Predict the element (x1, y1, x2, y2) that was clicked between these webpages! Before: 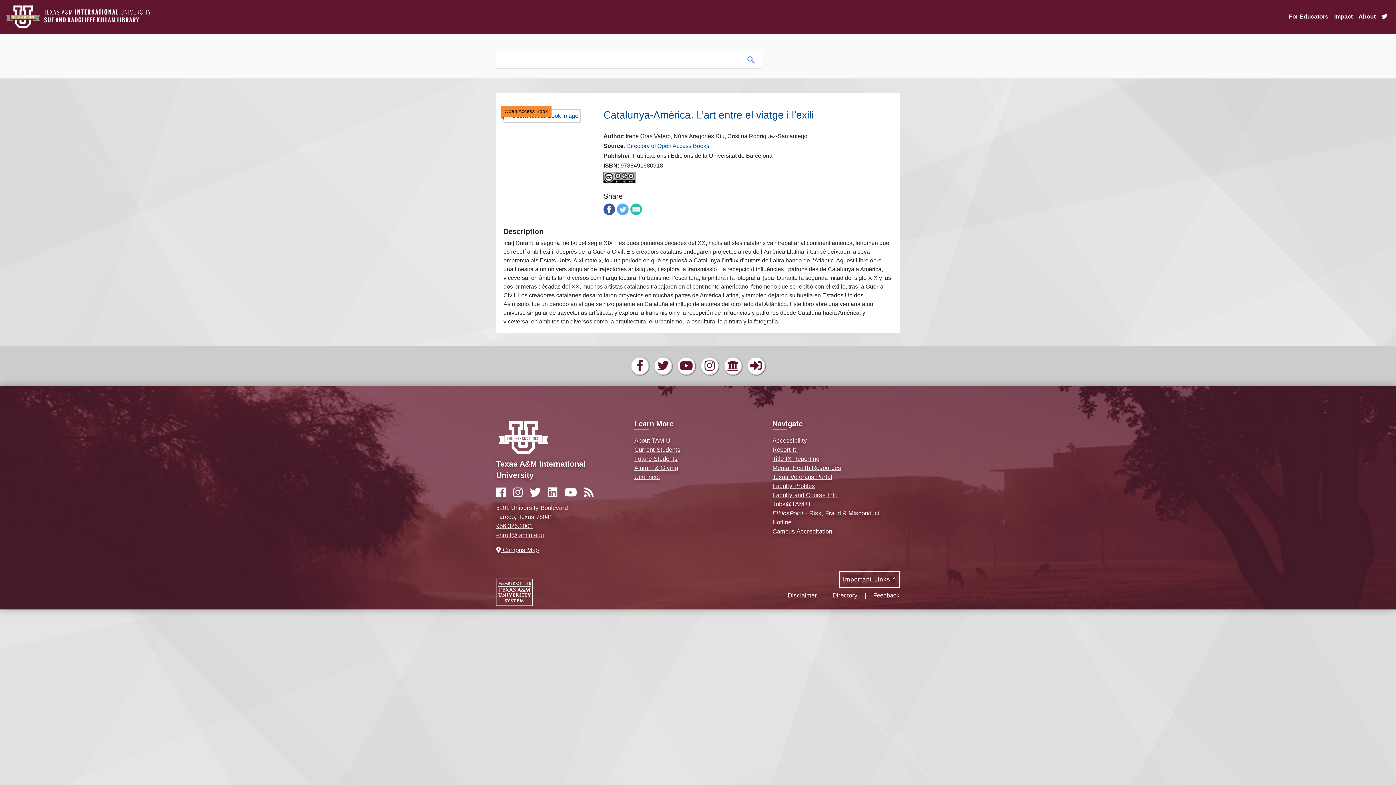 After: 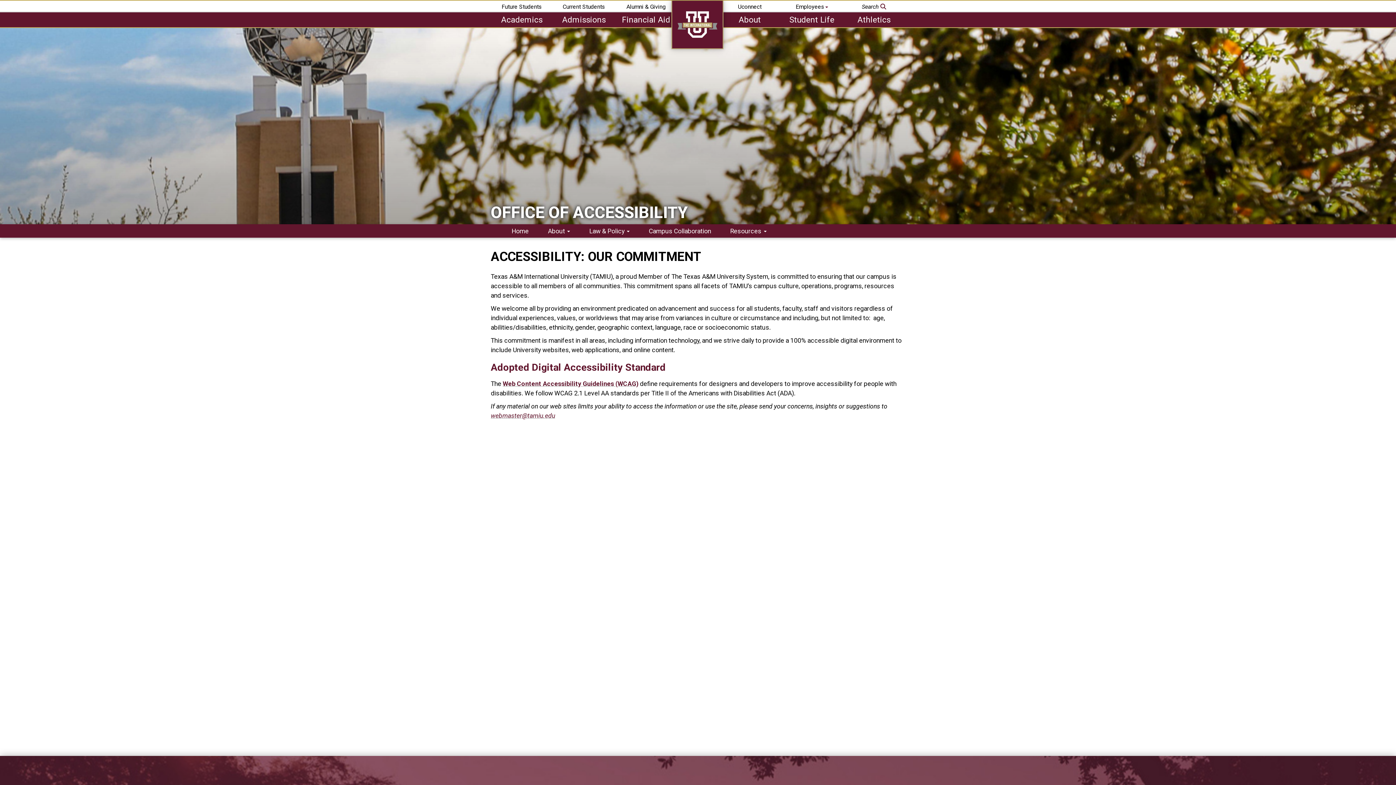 Action: bbox: (772, 437, 807, 444) label: Accessibility